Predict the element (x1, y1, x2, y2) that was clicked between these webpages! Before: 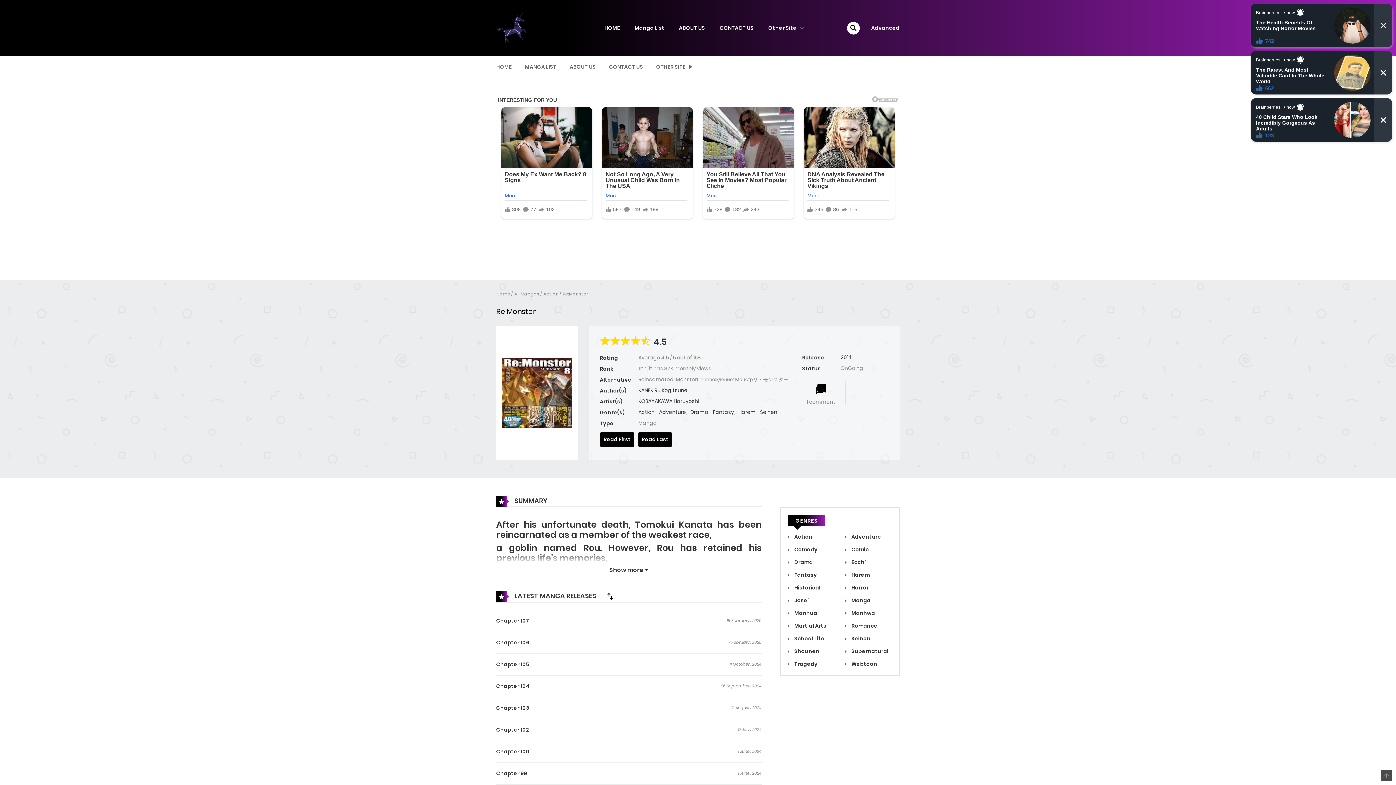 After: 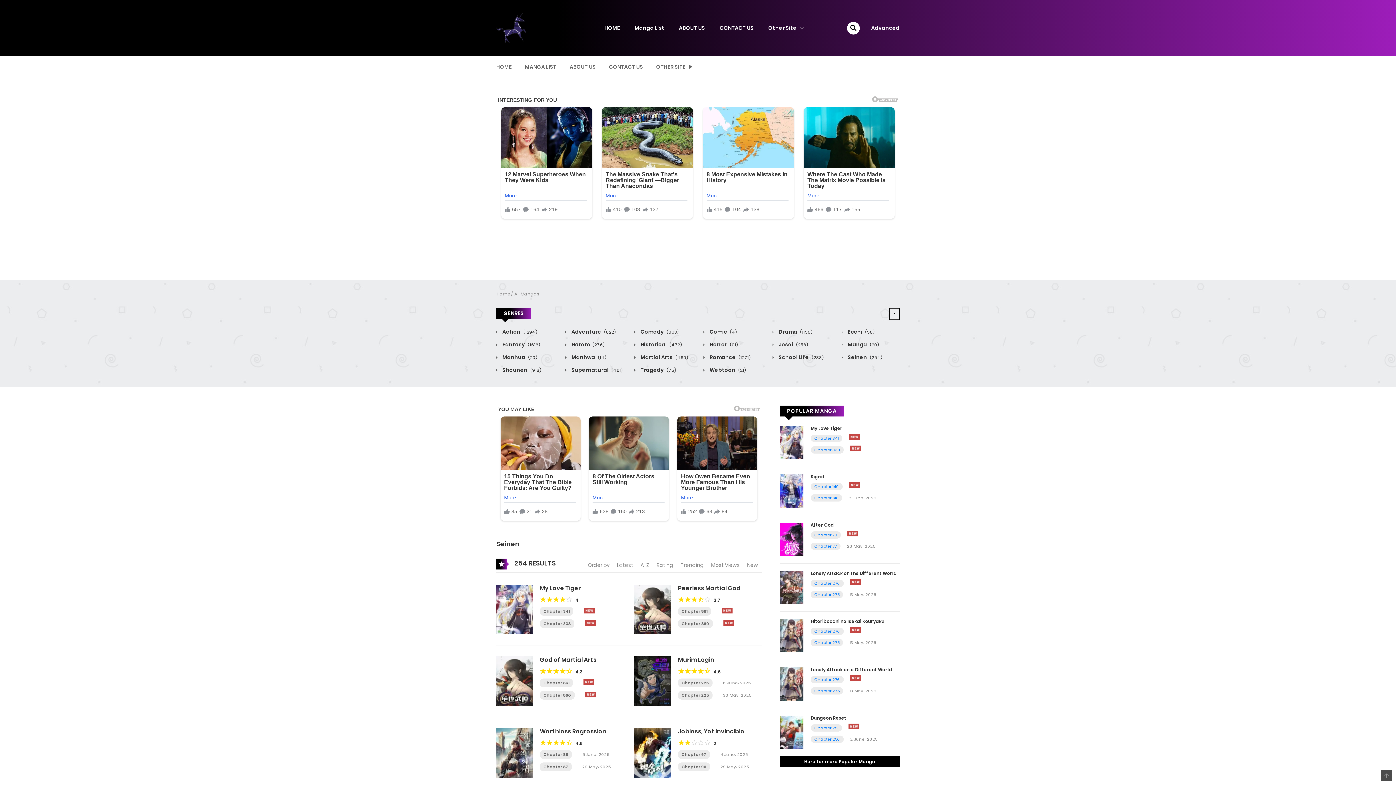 Action: label:  Seinen bbox: (845, 506, 870, 513)